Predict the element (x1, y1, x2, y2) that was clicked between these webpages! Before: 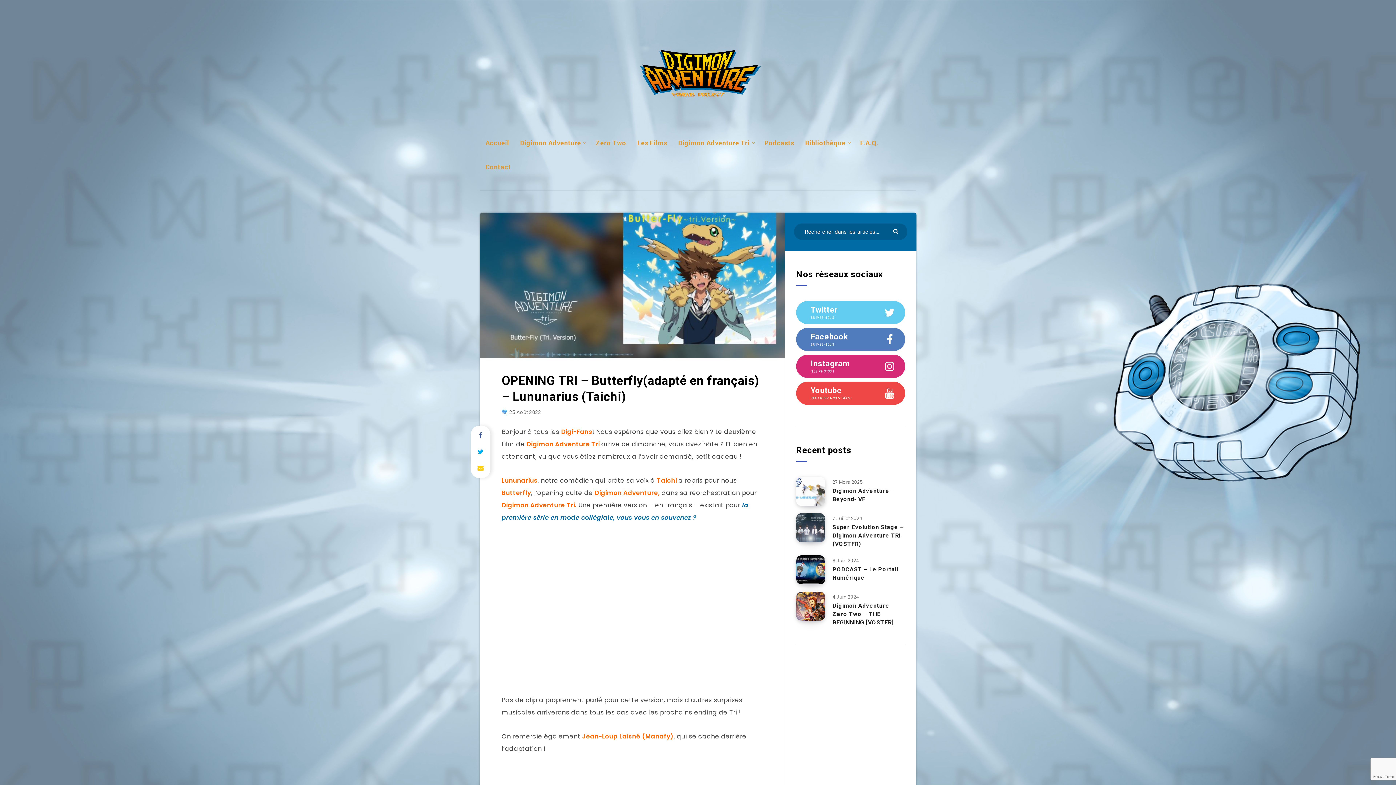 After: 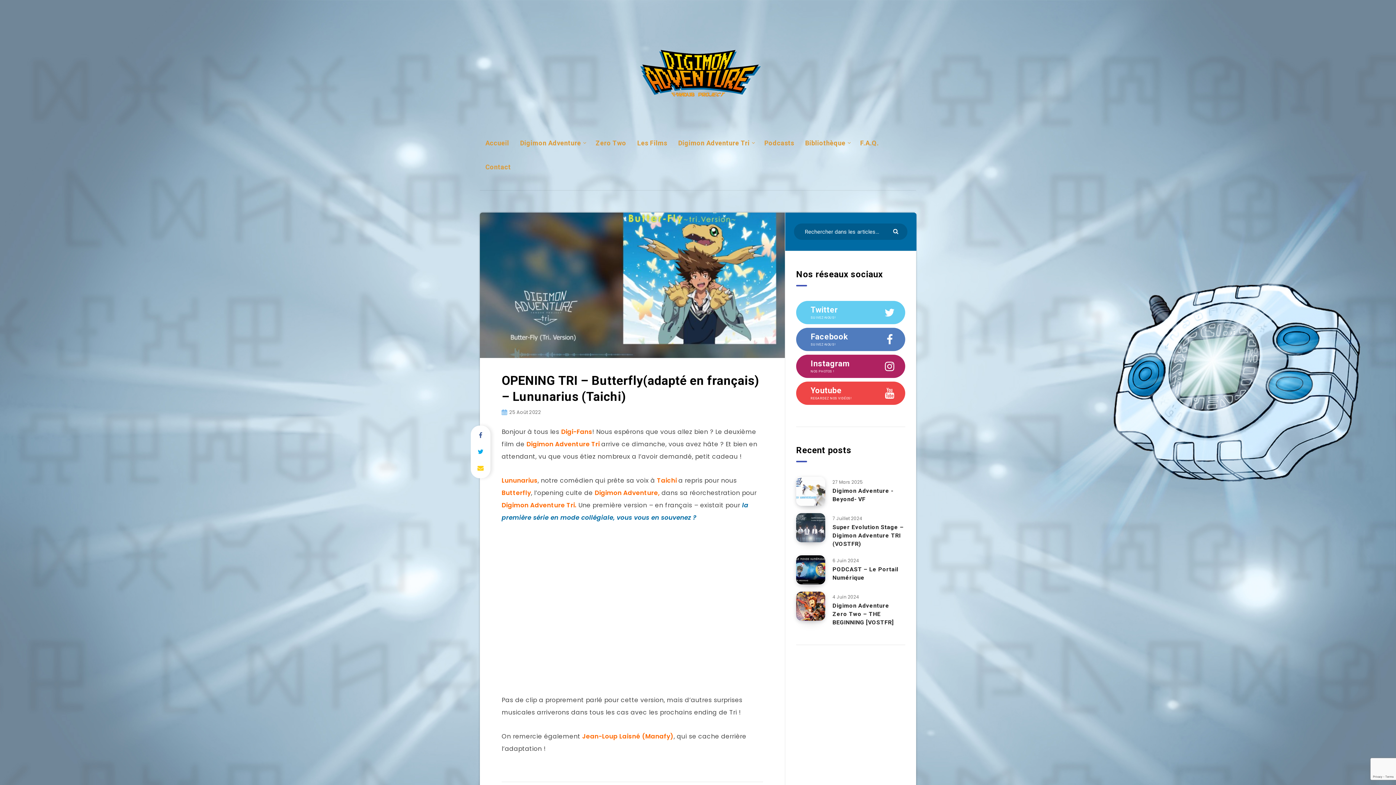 Action: bbox: (796, 355, 905, 378) label: Instagram
NOS PHOTOS !